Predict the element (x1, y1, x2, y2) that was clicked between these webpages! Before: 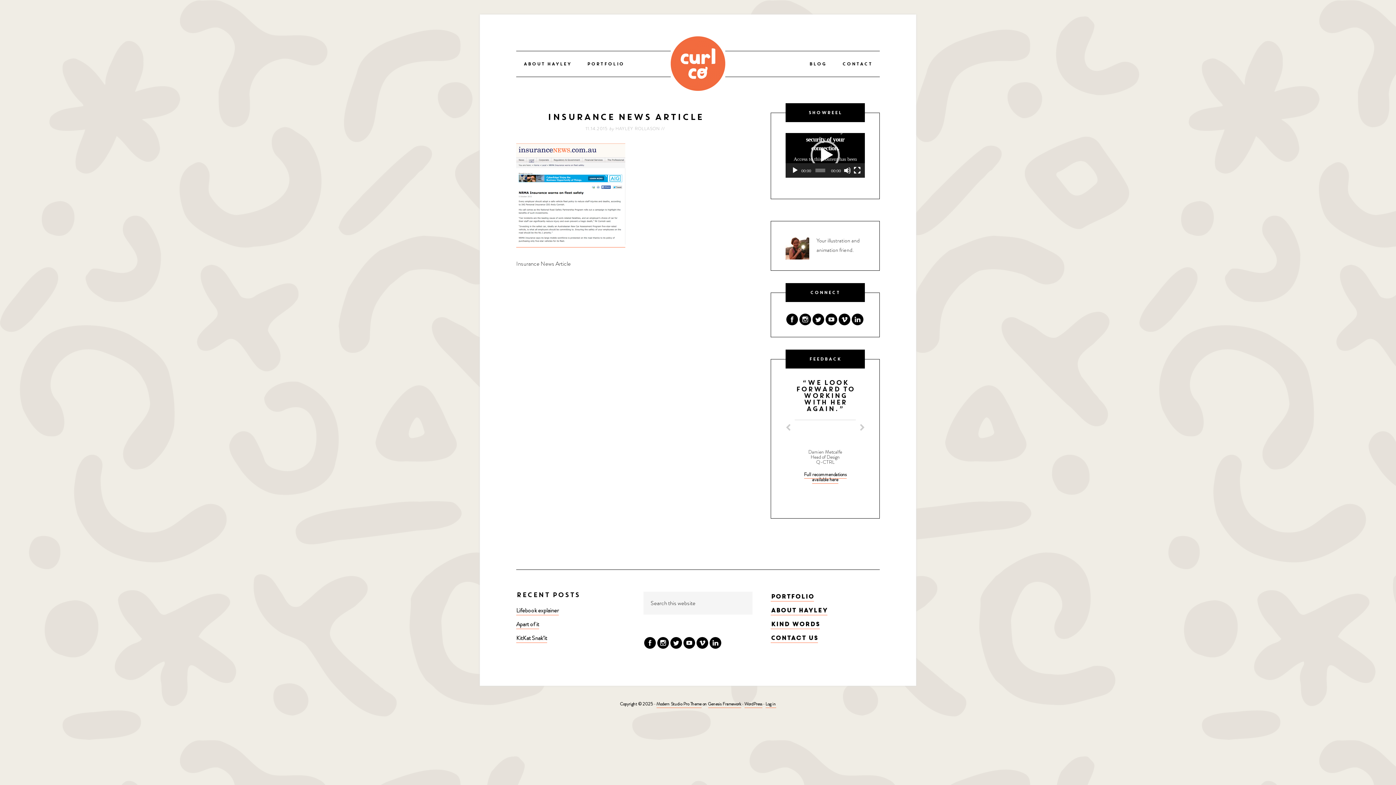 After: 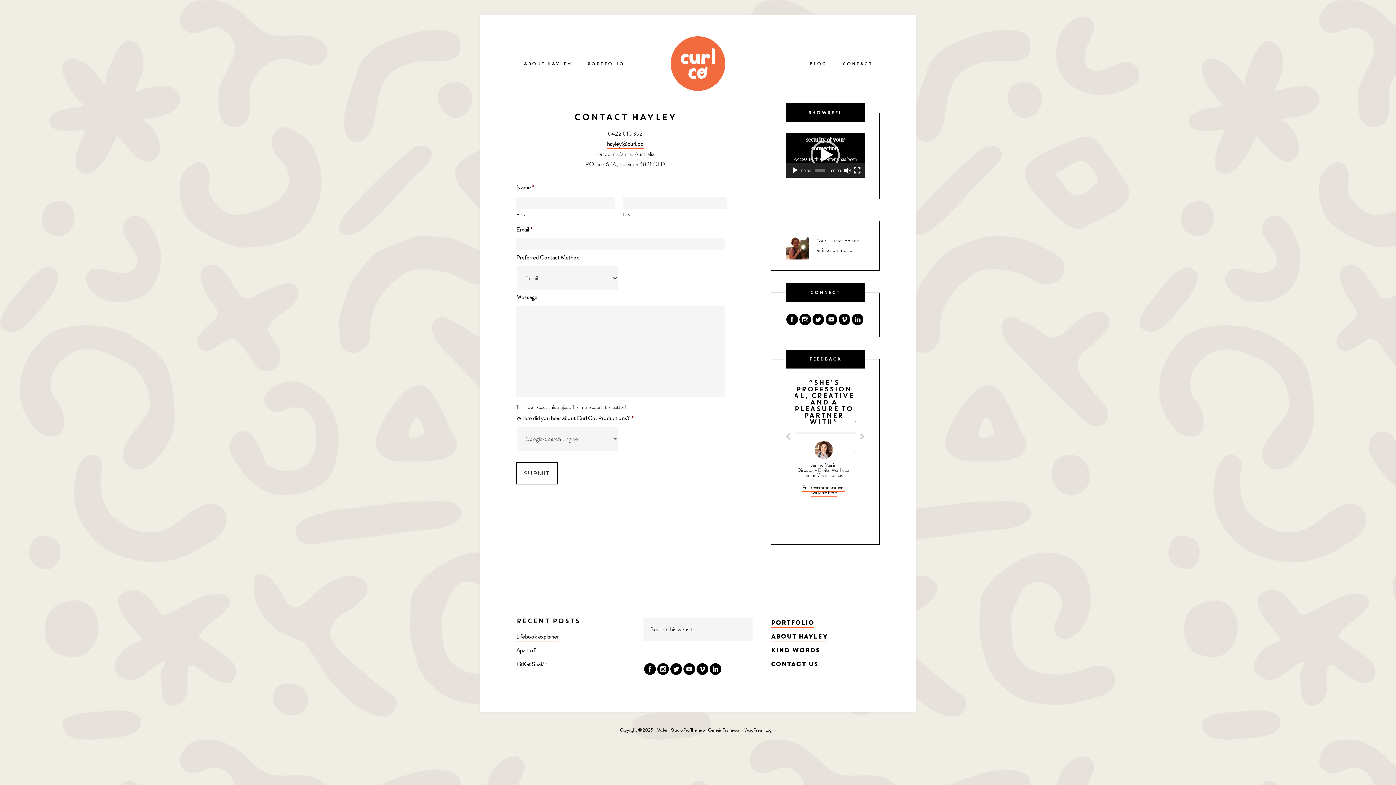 Action: bbox: (770, 634, 818, 643) label: Contact Us